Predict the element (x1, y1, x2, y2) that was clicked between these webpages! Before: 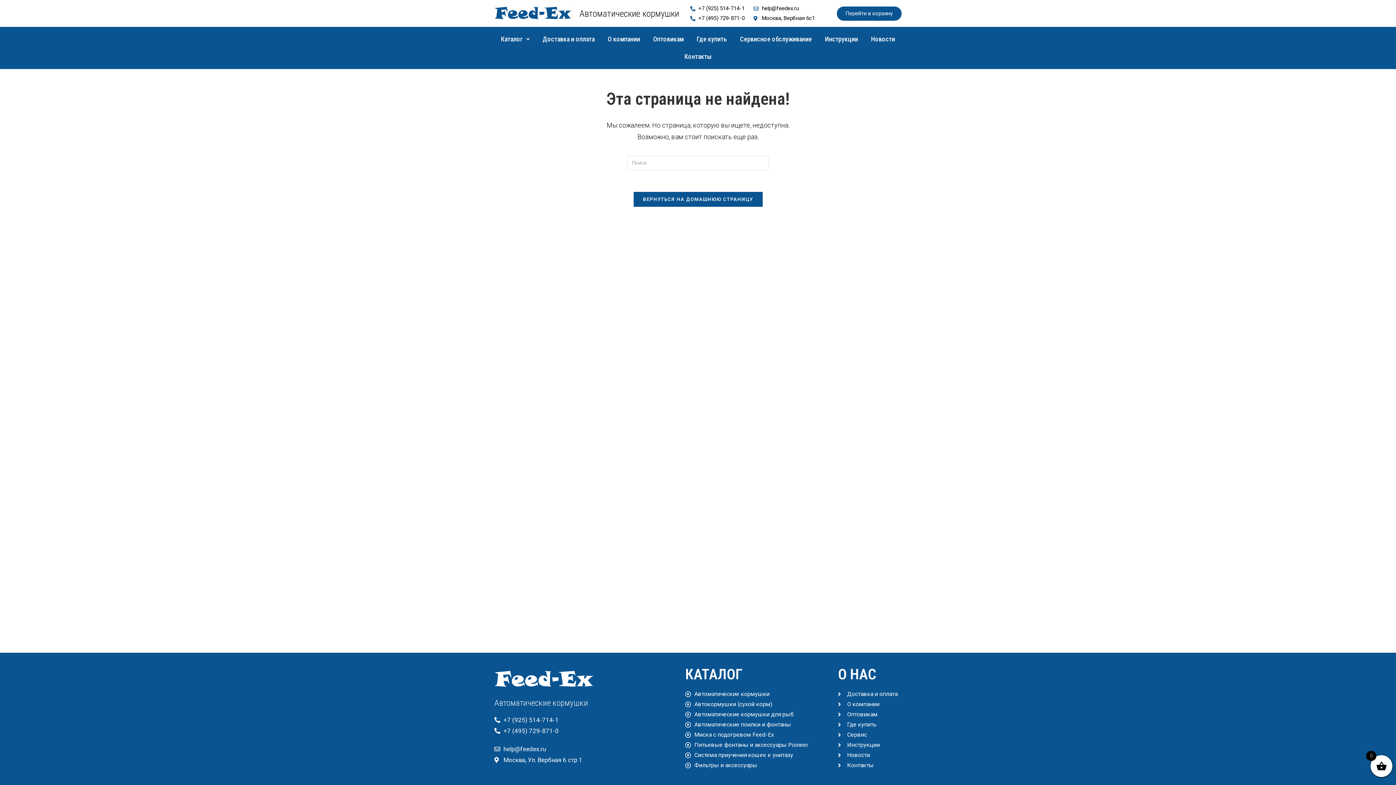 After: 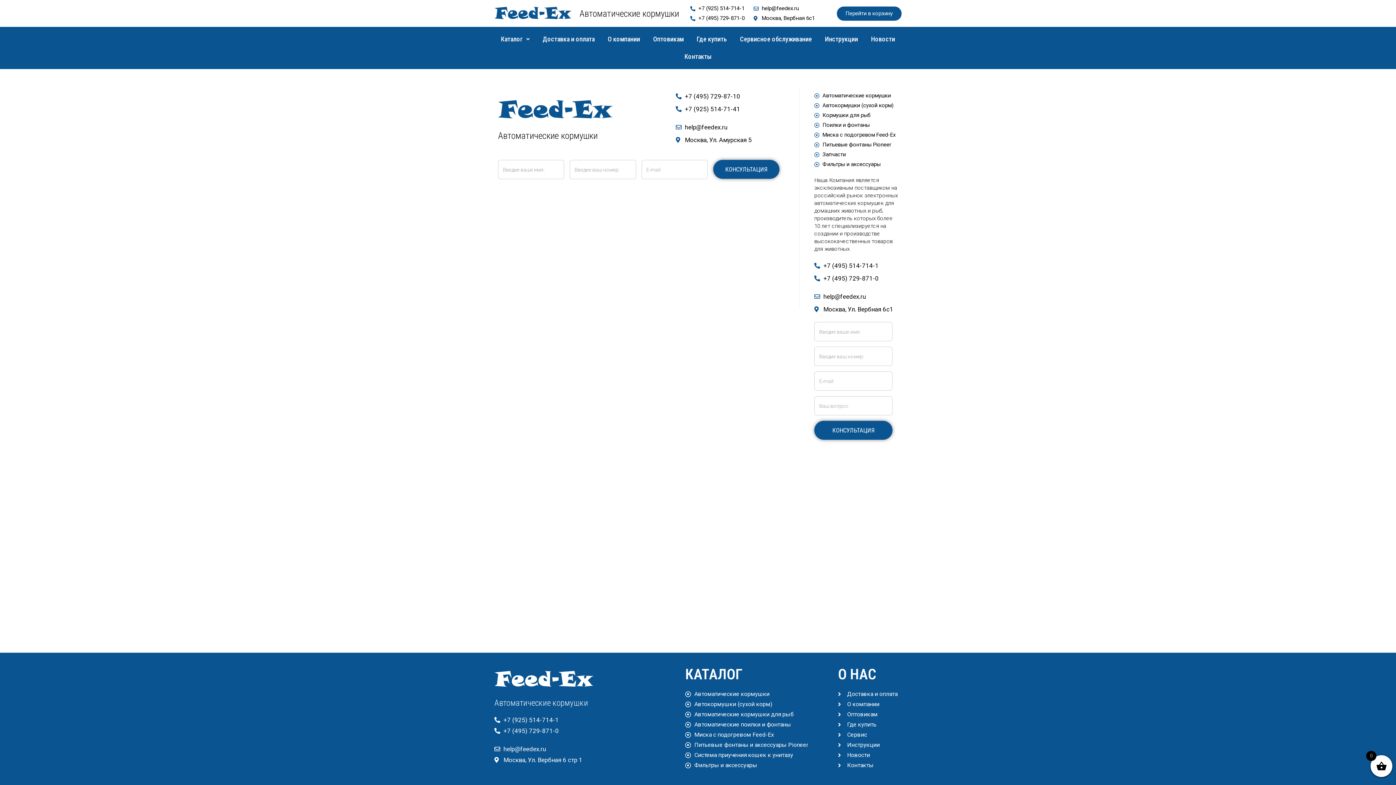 Action: label: Контакты bbox: (494, 48, 901, 65)